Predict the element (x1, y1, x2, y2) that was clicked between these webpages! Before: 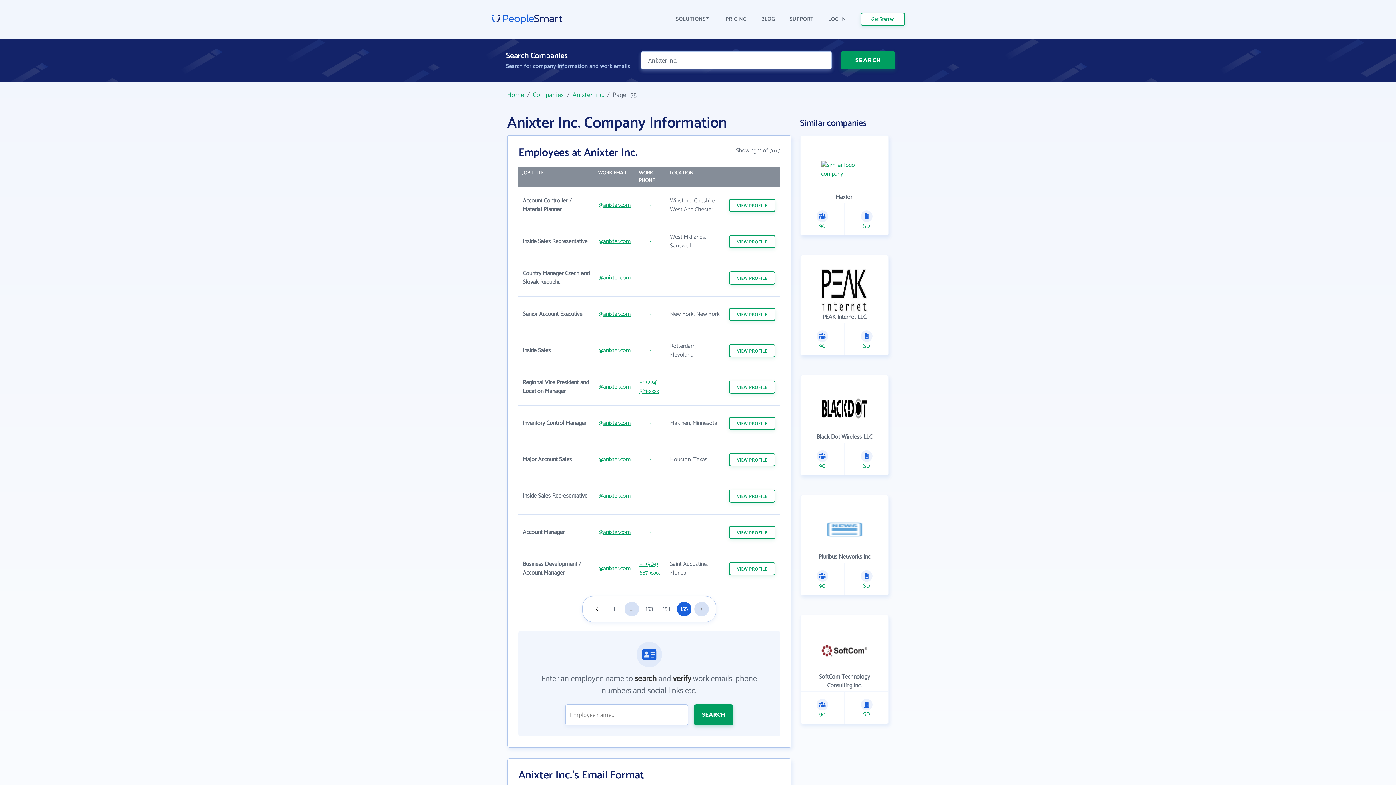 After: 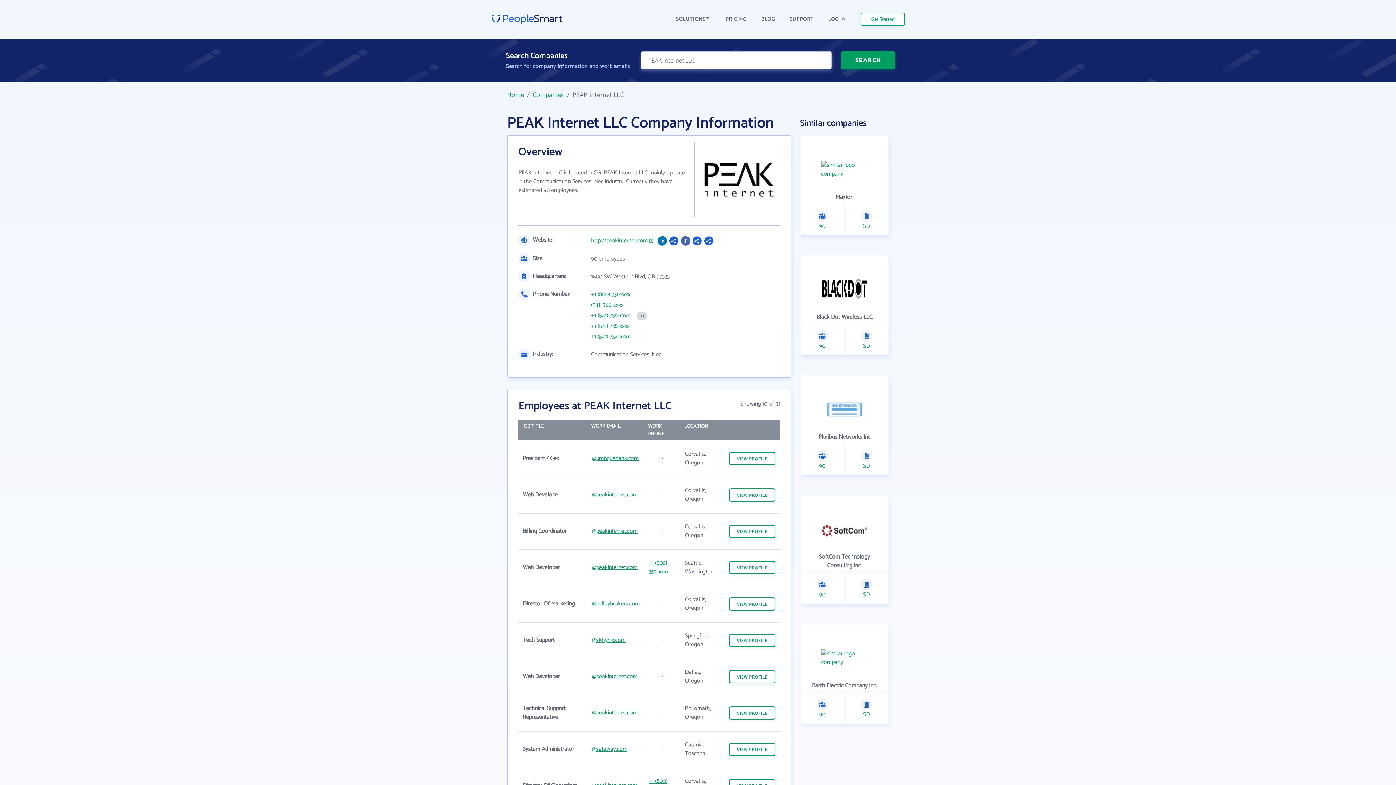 Action: bbox: (800, 255, 889, 355) label: PEAK Internet LLC

90

SD